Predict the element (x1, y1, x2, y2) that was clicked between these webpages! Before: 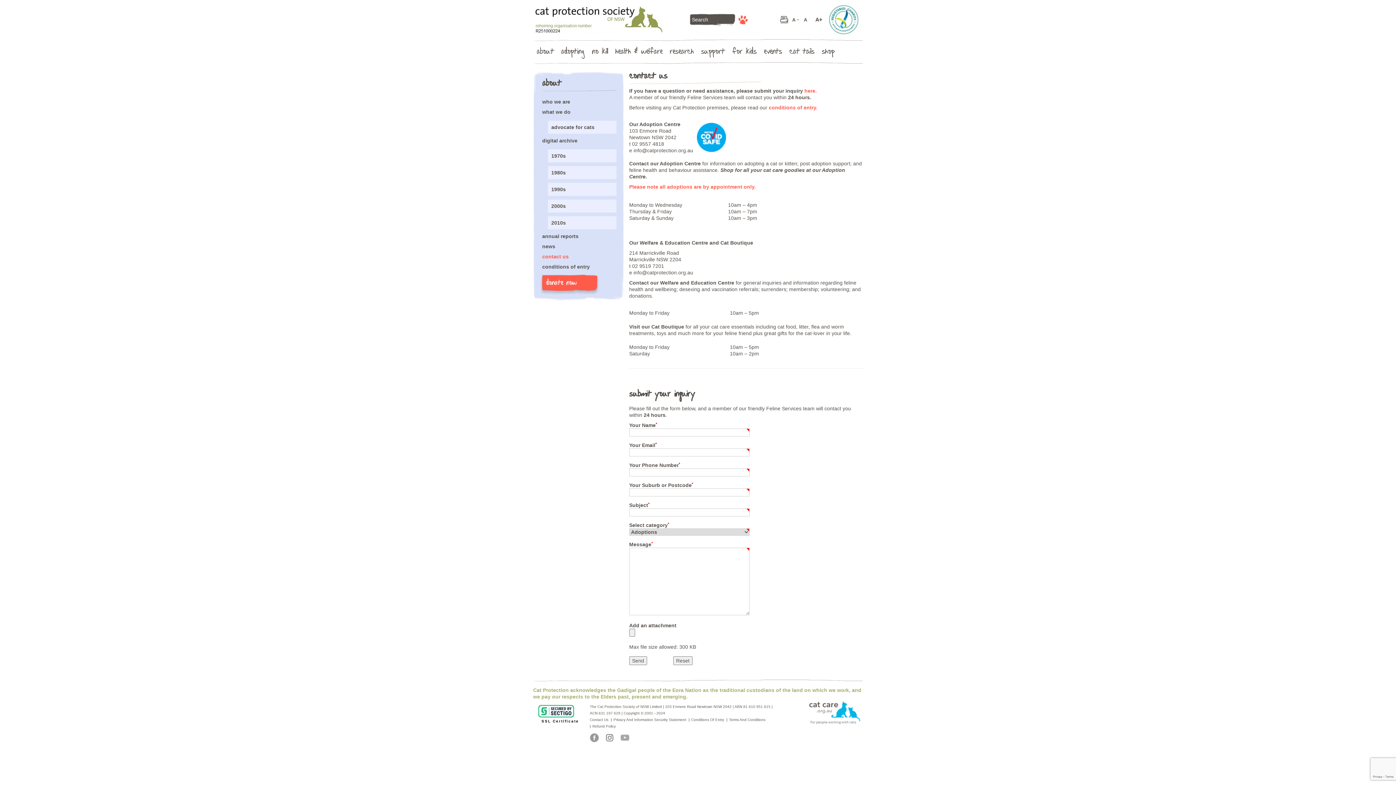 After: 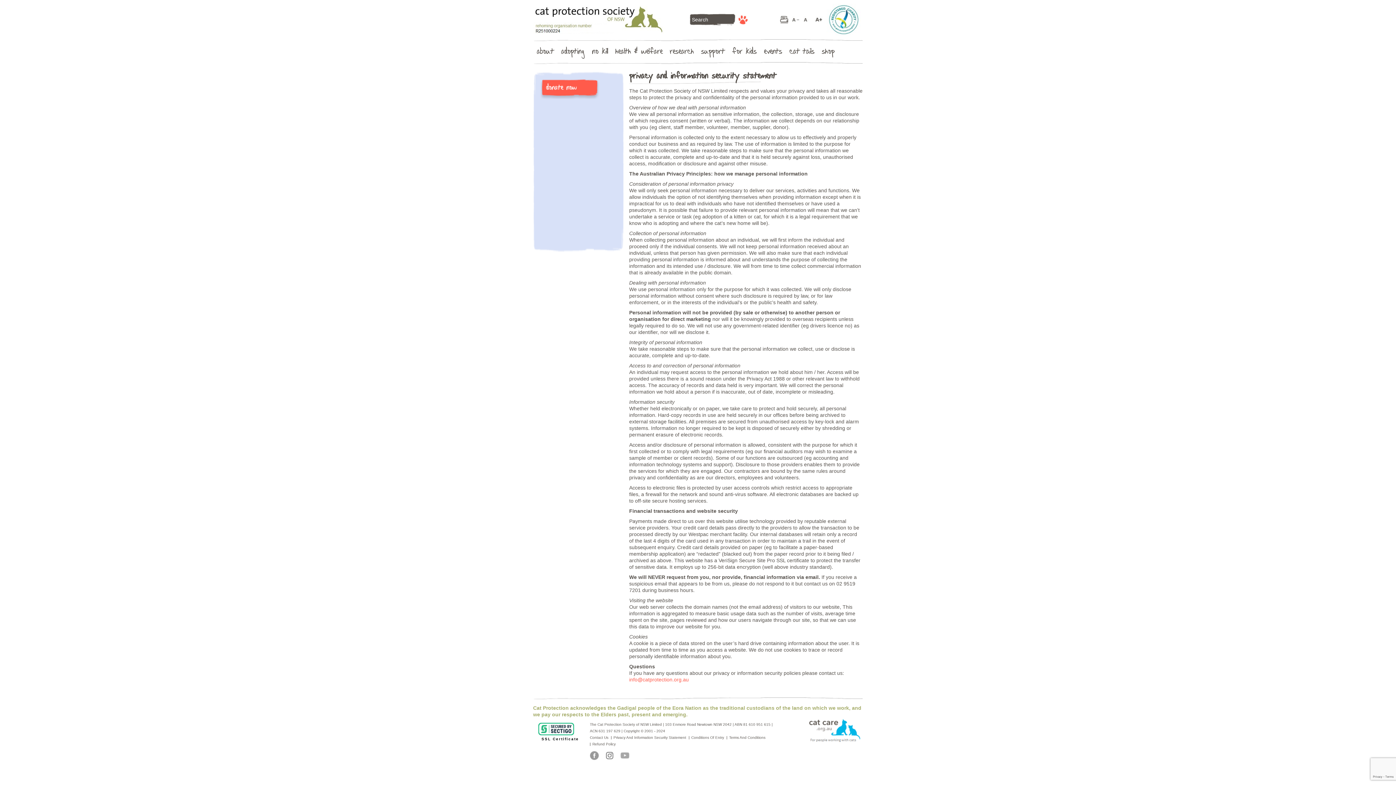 Action: label: Privacy And Information Security Statement bbox: (613, 718, 686, 722)